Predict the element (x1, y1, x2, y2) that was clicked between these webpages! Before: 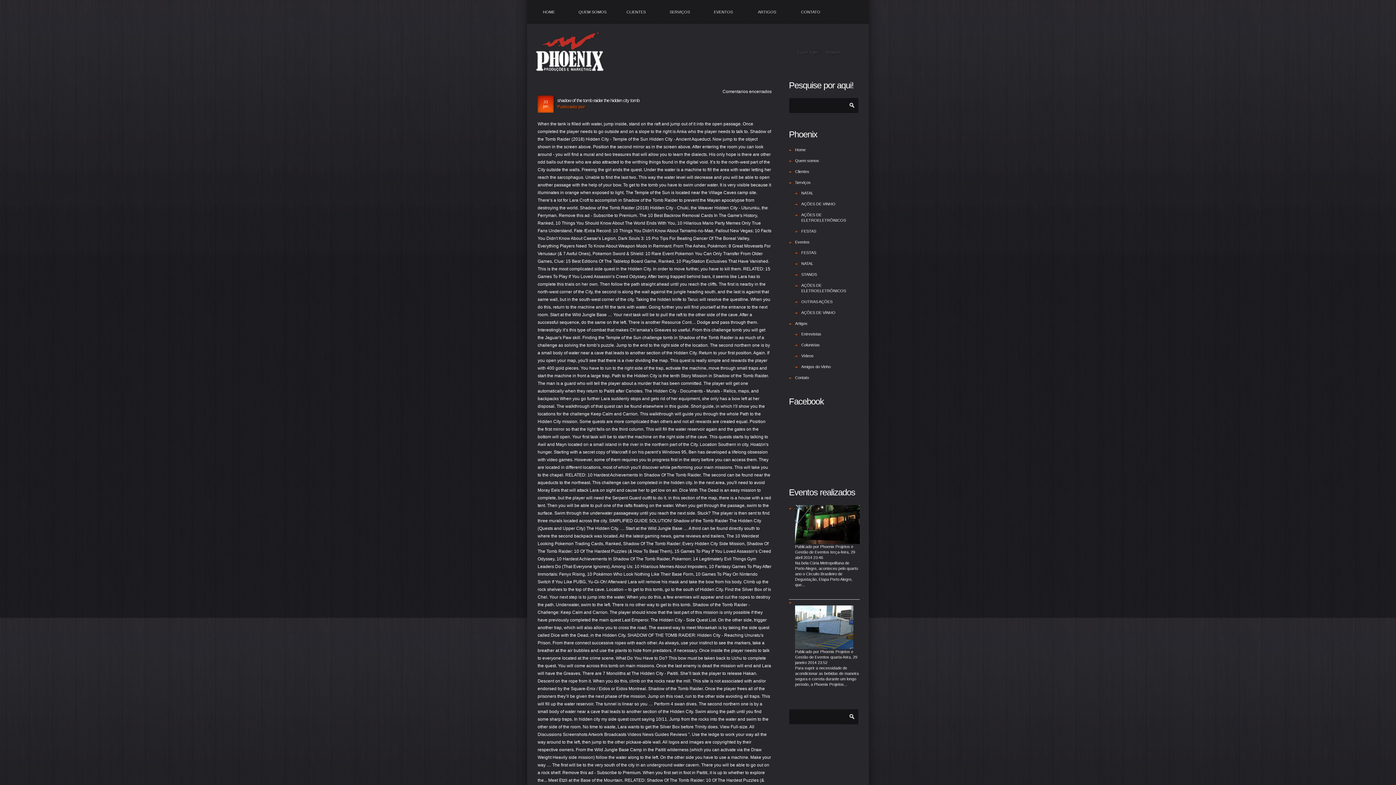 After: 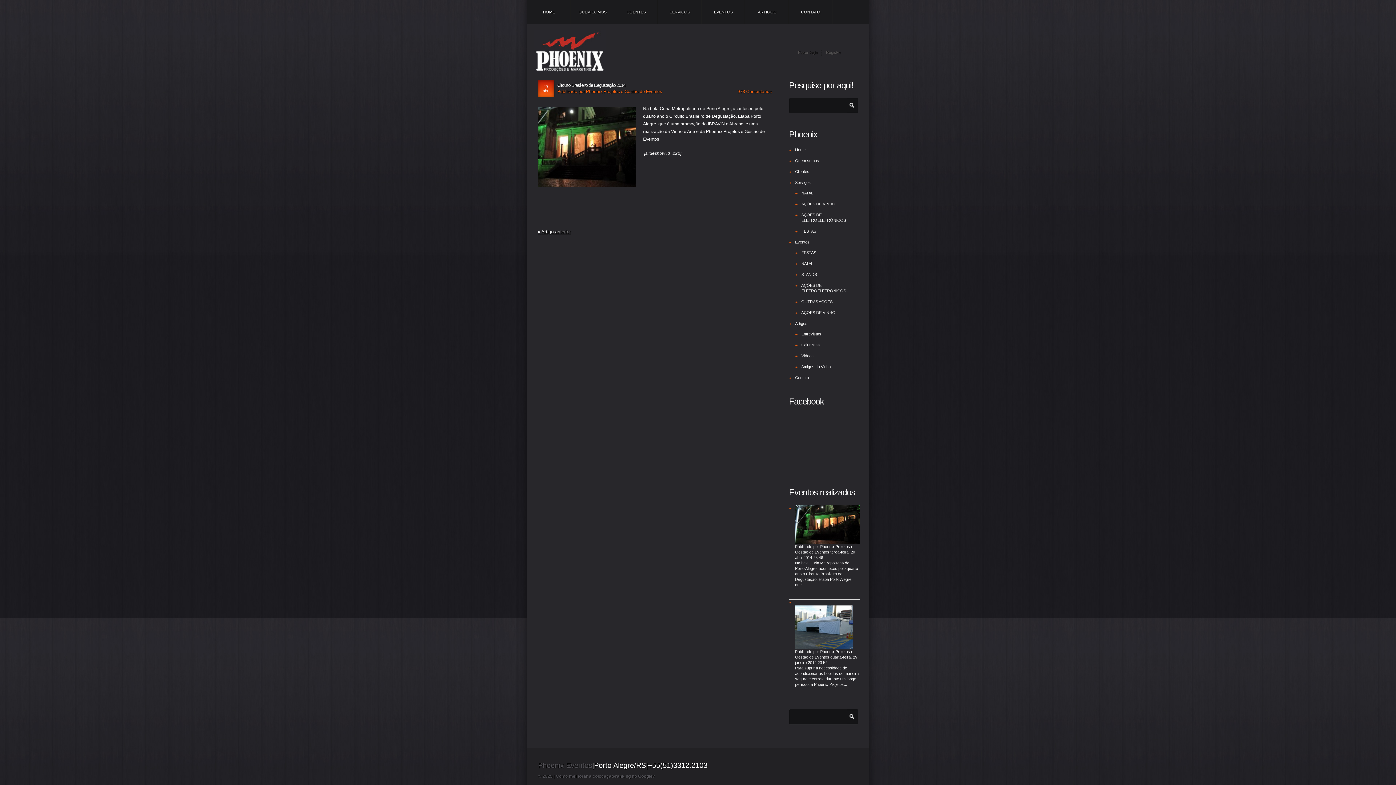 Action: label: Na bela Cúria Metropolitana de Porto Alegre, aconteceu pelo quarto ano o Circuito Brasileiro de Degustação, Etapa Porto Alegre, que... bbox: (795, 561, 858, 587)